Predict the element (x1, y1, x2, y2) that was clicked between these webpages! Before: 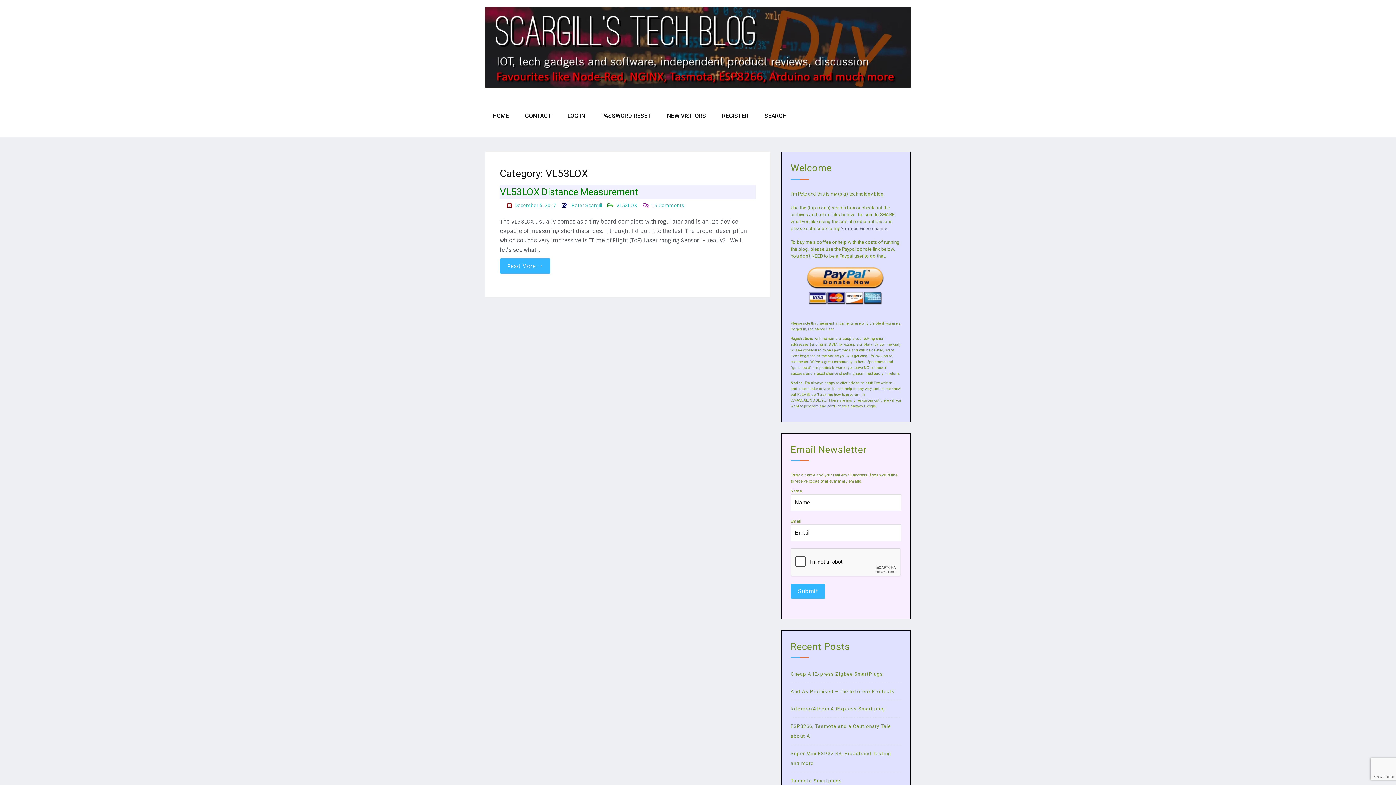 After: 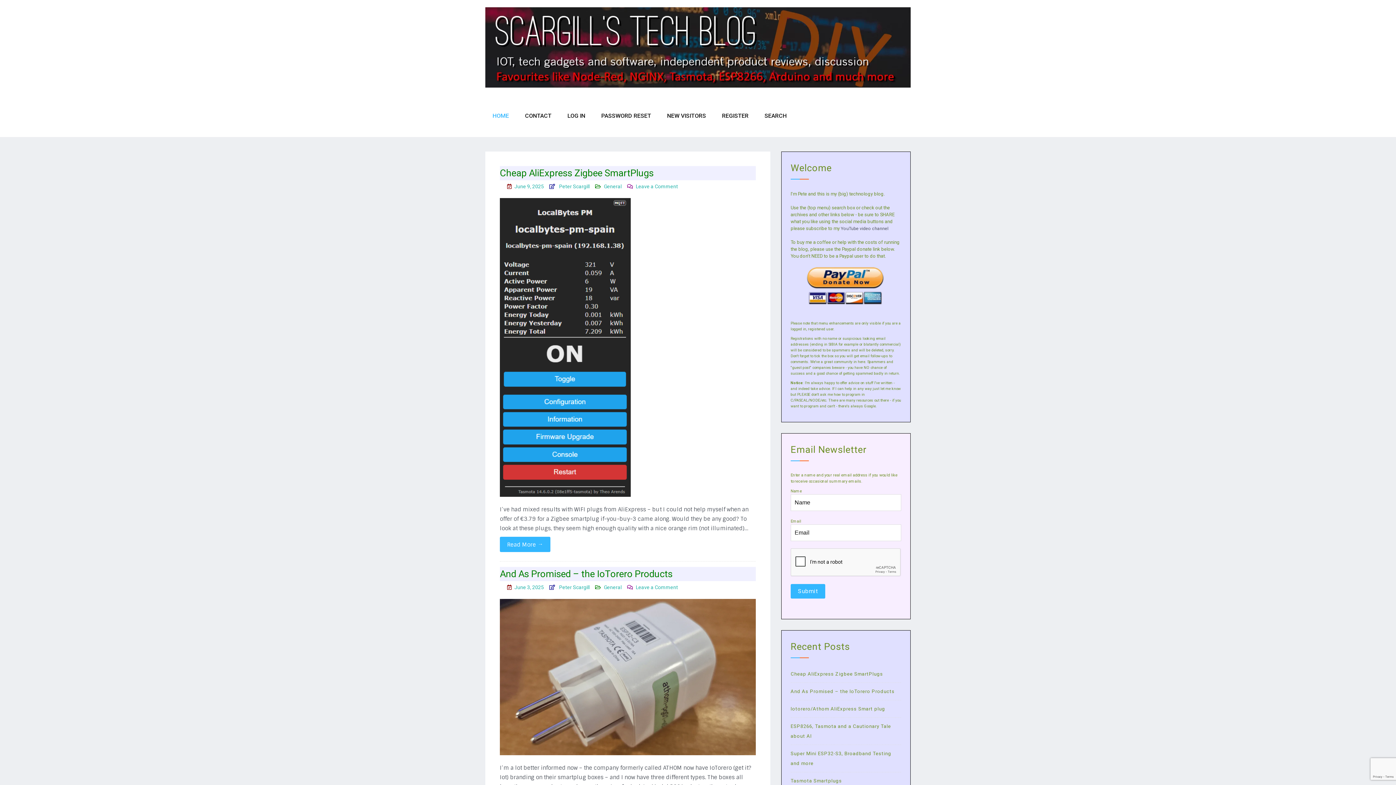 Action: bbox: (485, 95, 516, 137) label: HOME